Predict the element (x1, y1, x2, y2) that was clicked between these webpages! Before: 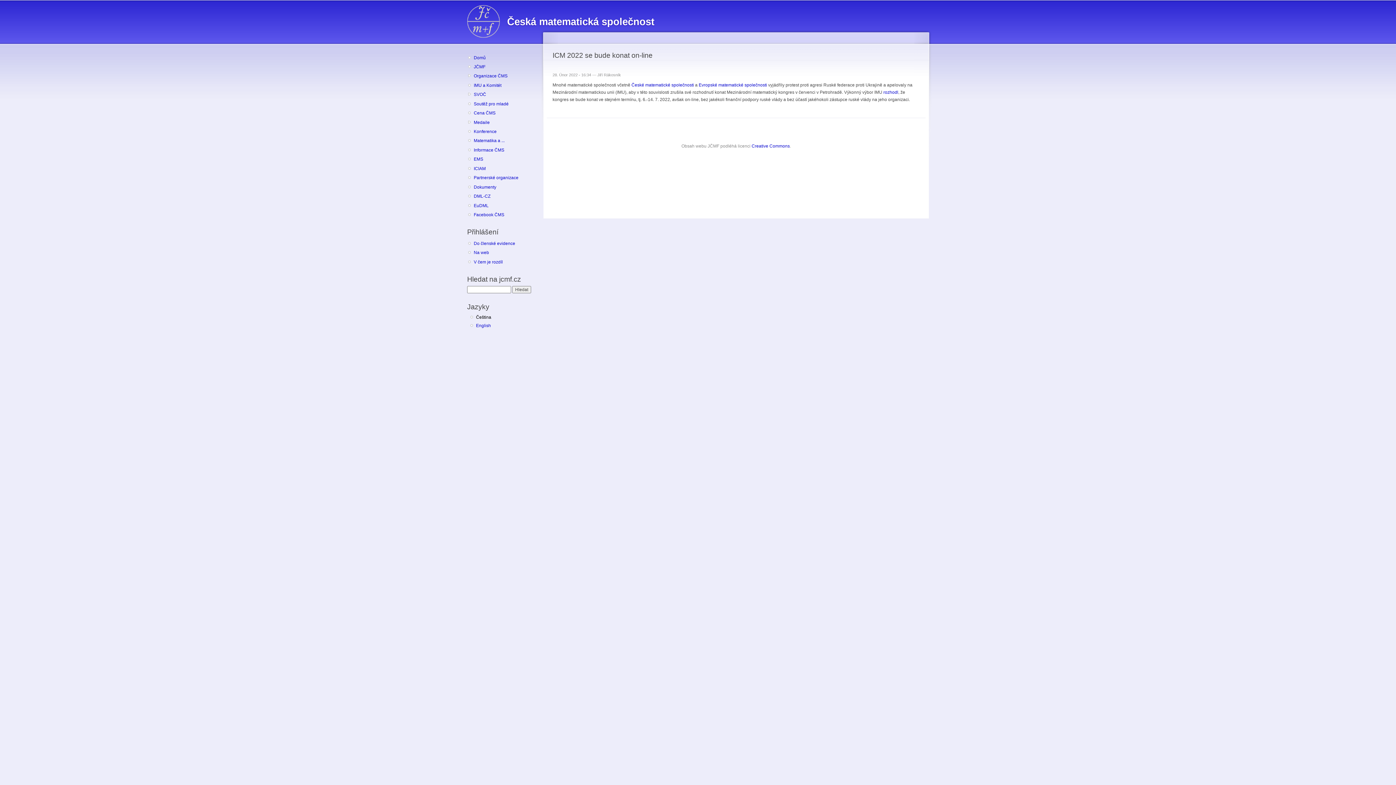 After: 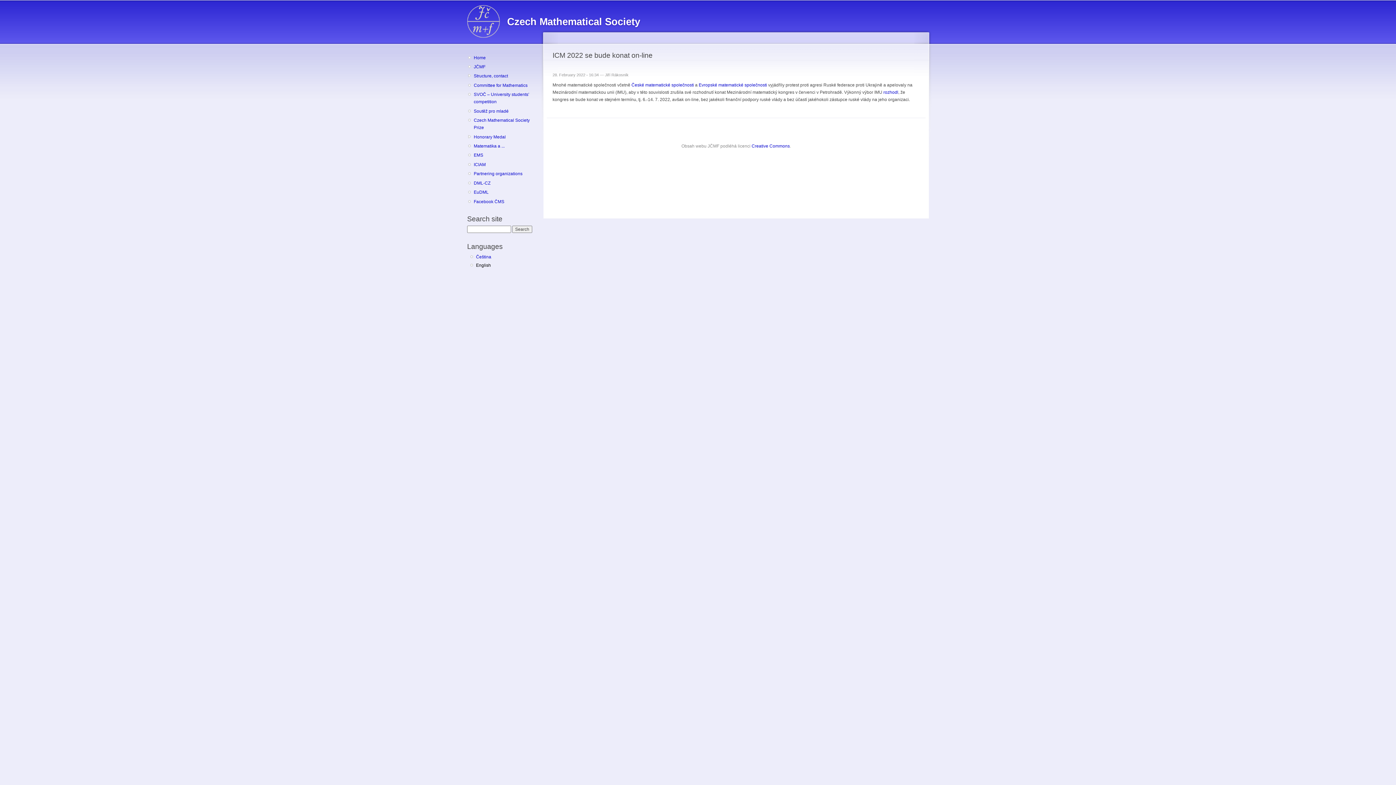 Action: label: English bbox: (476, 323, 491, 328)